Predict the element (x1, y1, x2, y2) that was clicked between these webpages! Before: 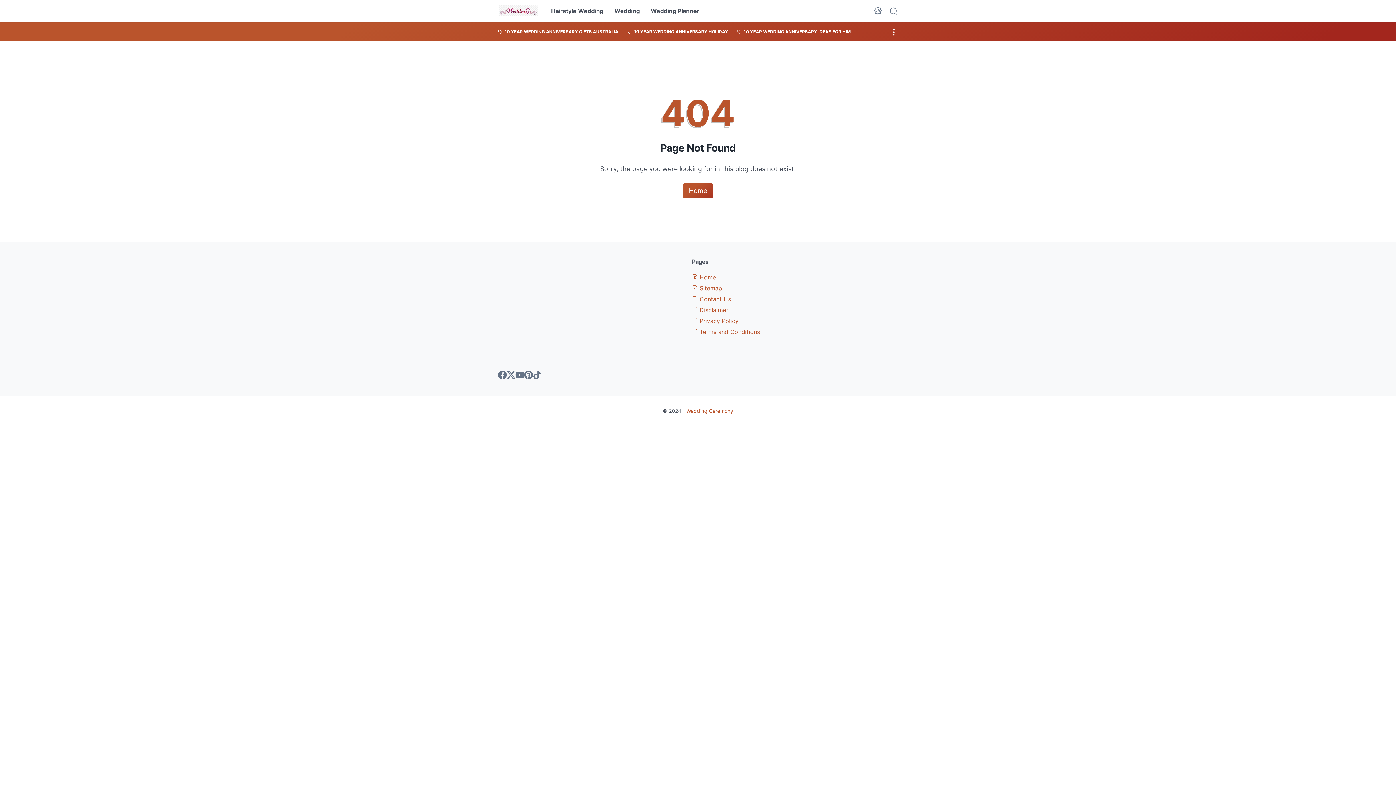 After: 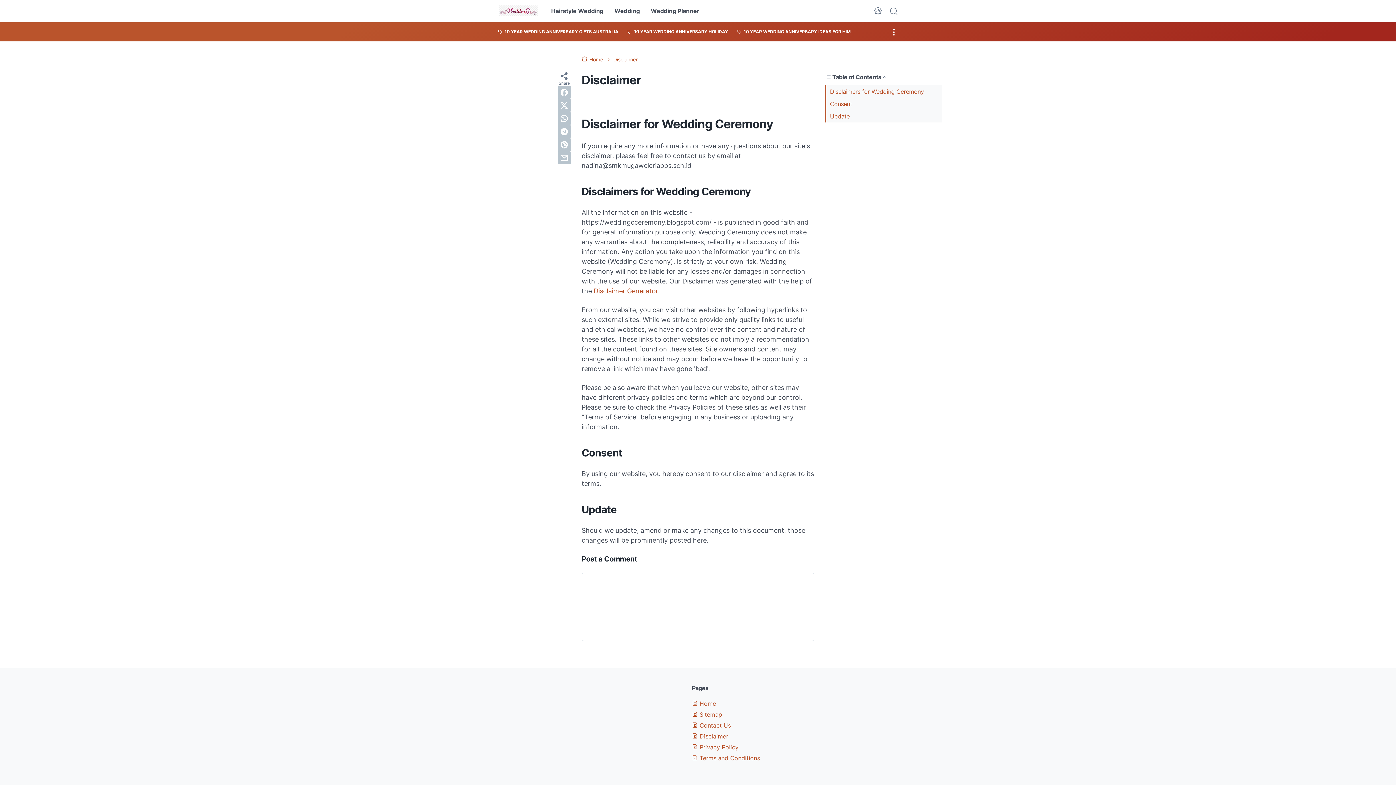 Action: bbox: (692, 306, 728, 313) label:  Disclaimer